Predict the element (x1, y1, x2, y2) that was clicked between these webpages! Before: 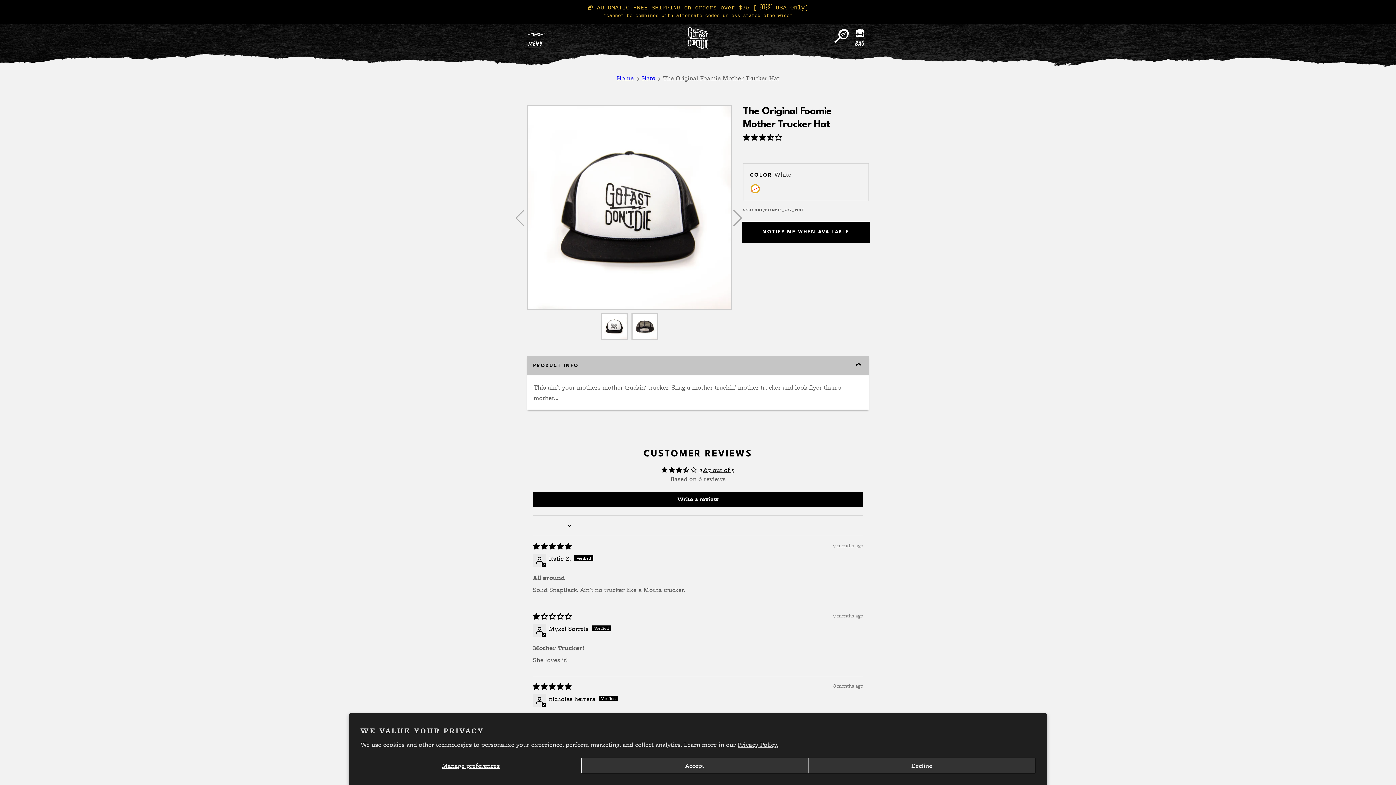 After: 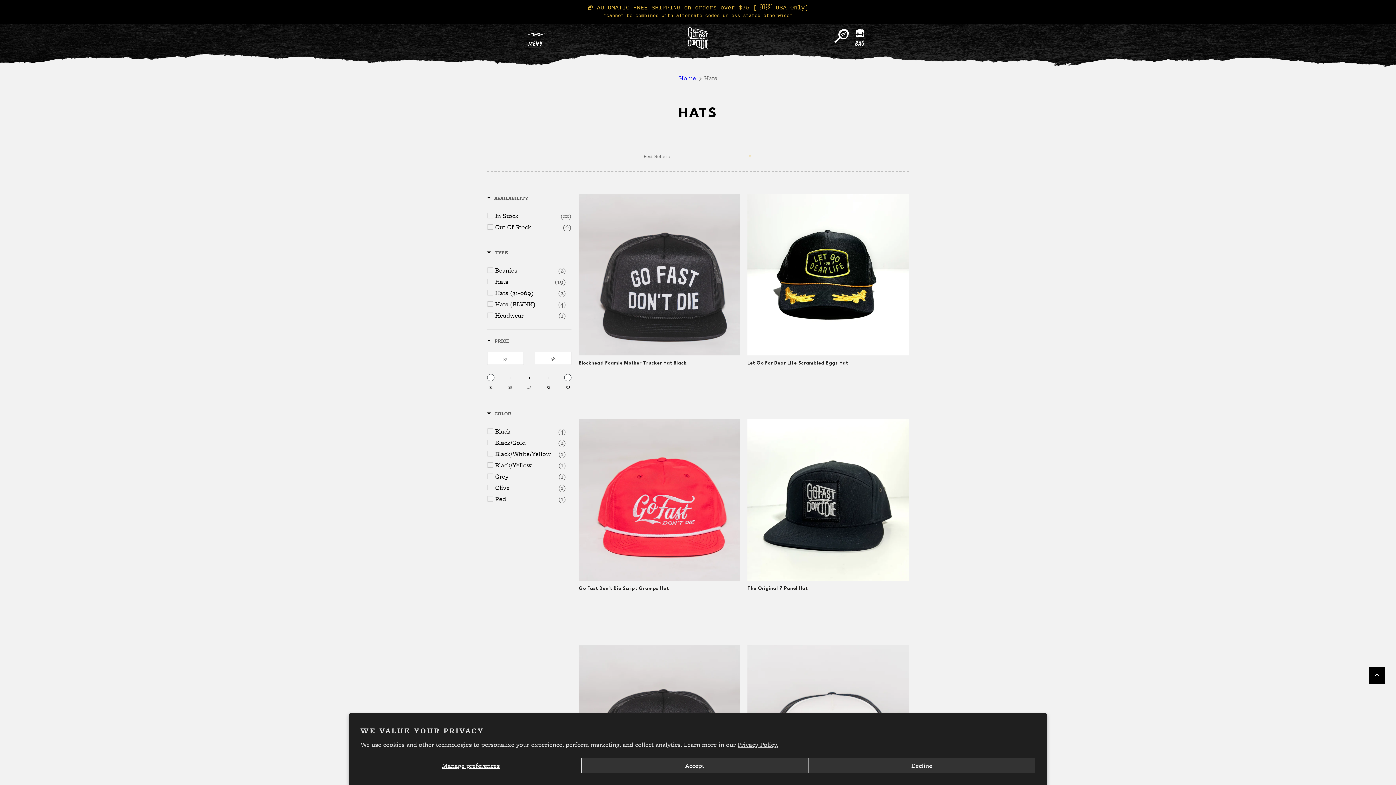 Action: bbox: (642, 73, 655, 82) label: Hats